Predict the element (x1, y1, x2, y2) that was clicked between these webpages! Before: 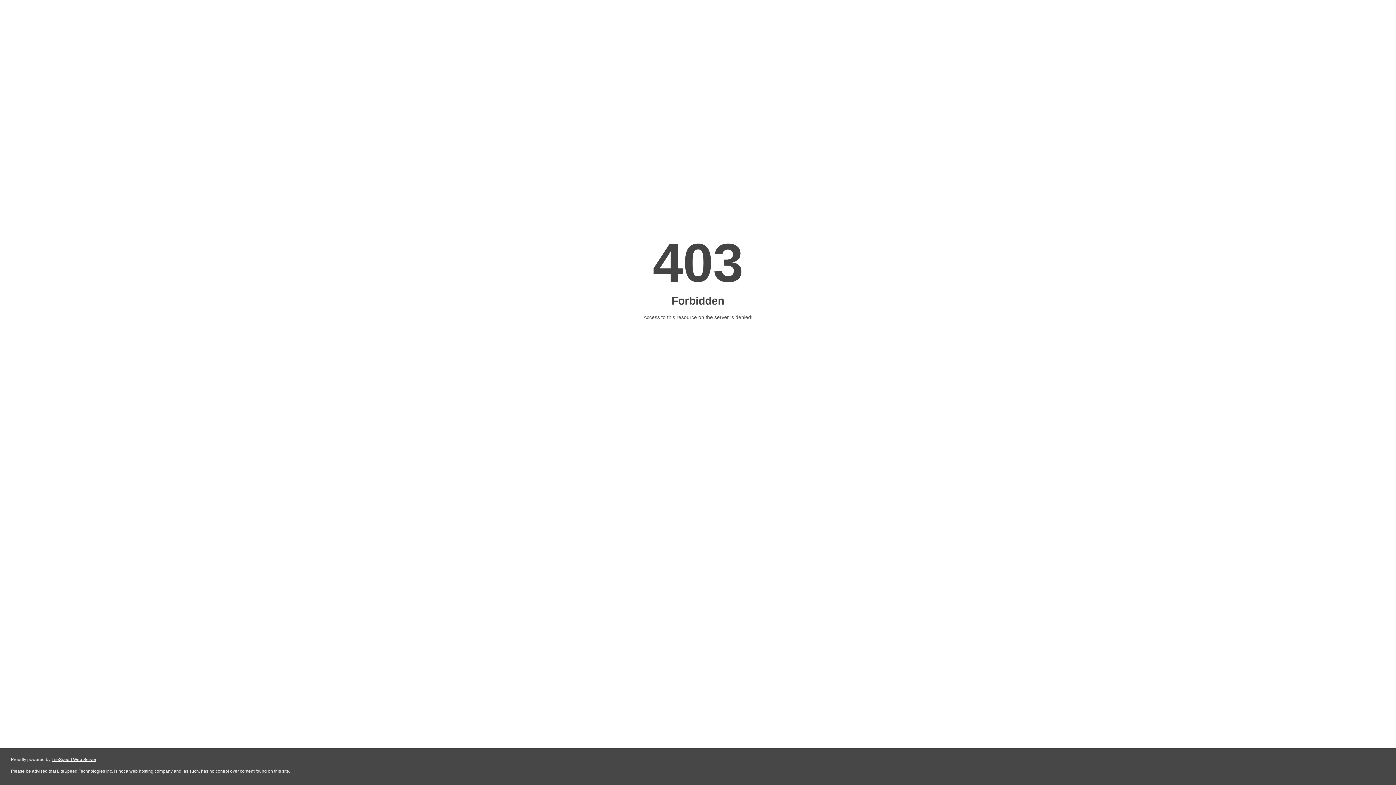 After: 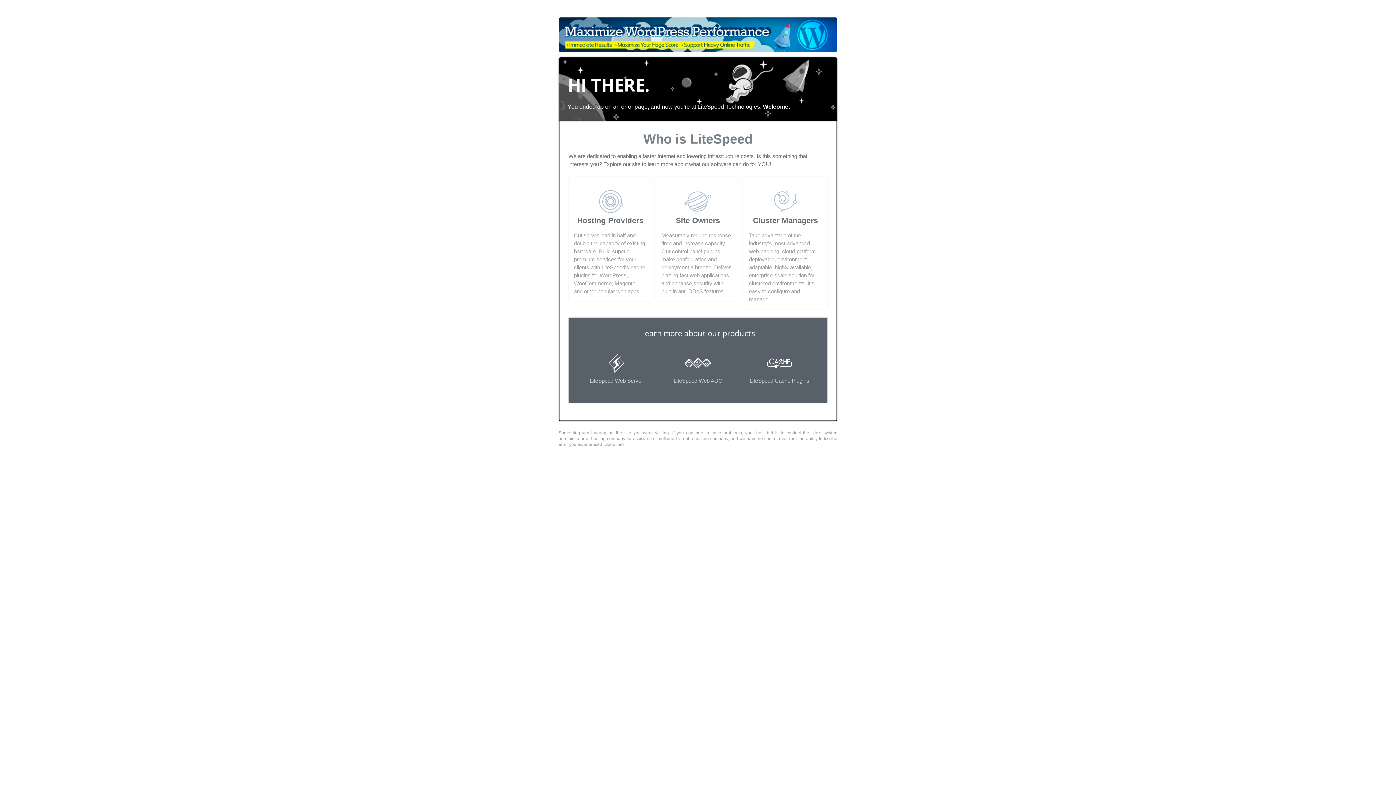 Action: label: LiteSpeed Web Server bbox: (51, 757, 96, 762)